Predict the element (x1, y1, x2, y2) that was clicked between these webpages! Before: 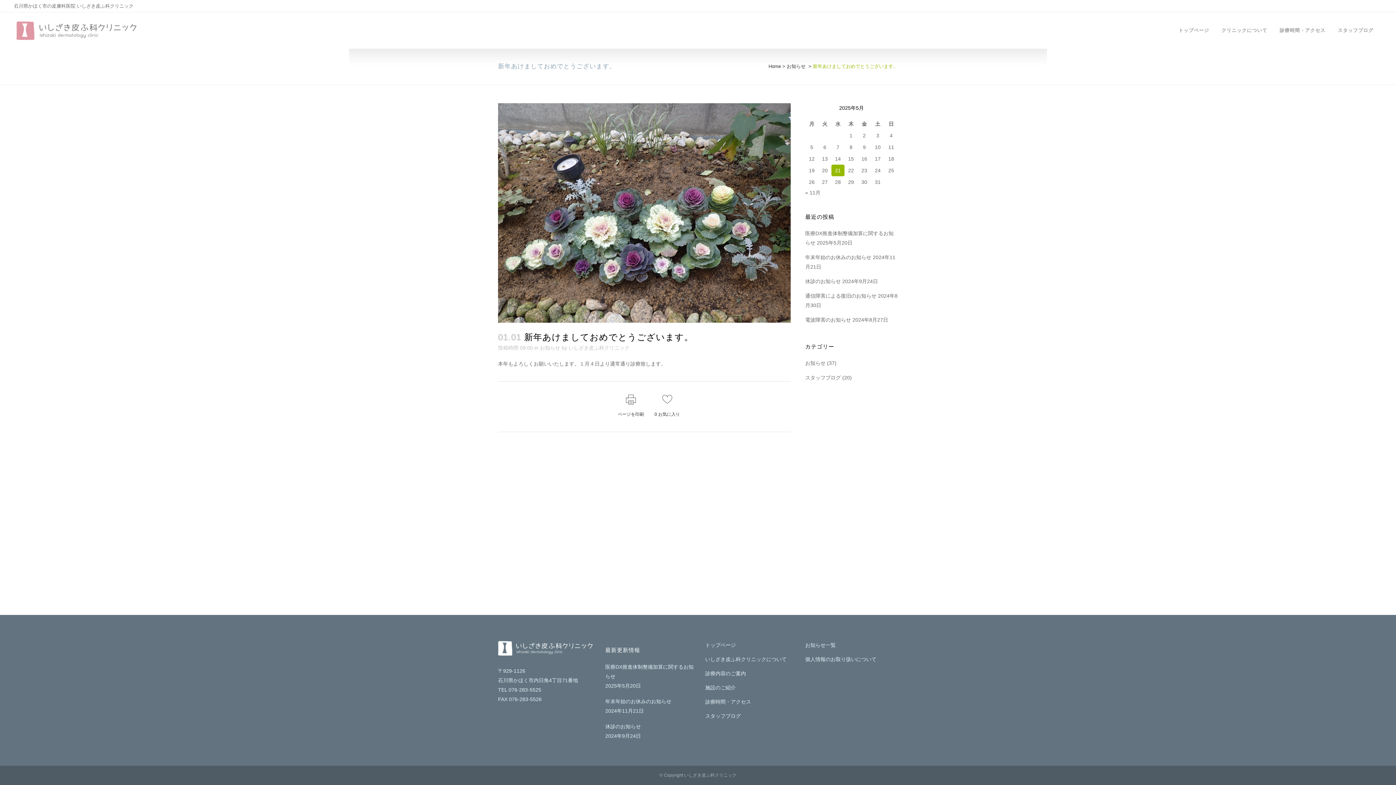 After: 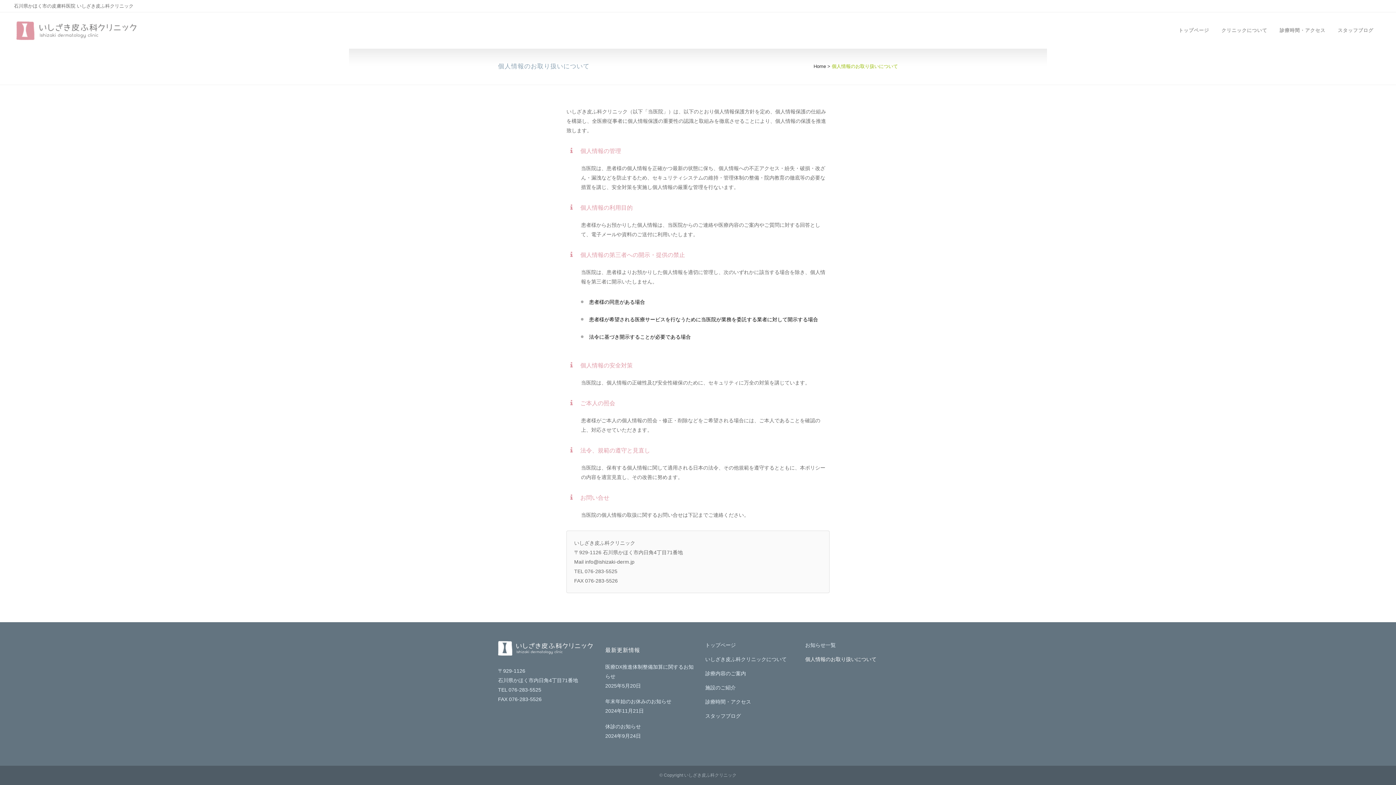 Action: label: 個人情報のお取り扱いについて bbox: (805, 655, 898, 663)